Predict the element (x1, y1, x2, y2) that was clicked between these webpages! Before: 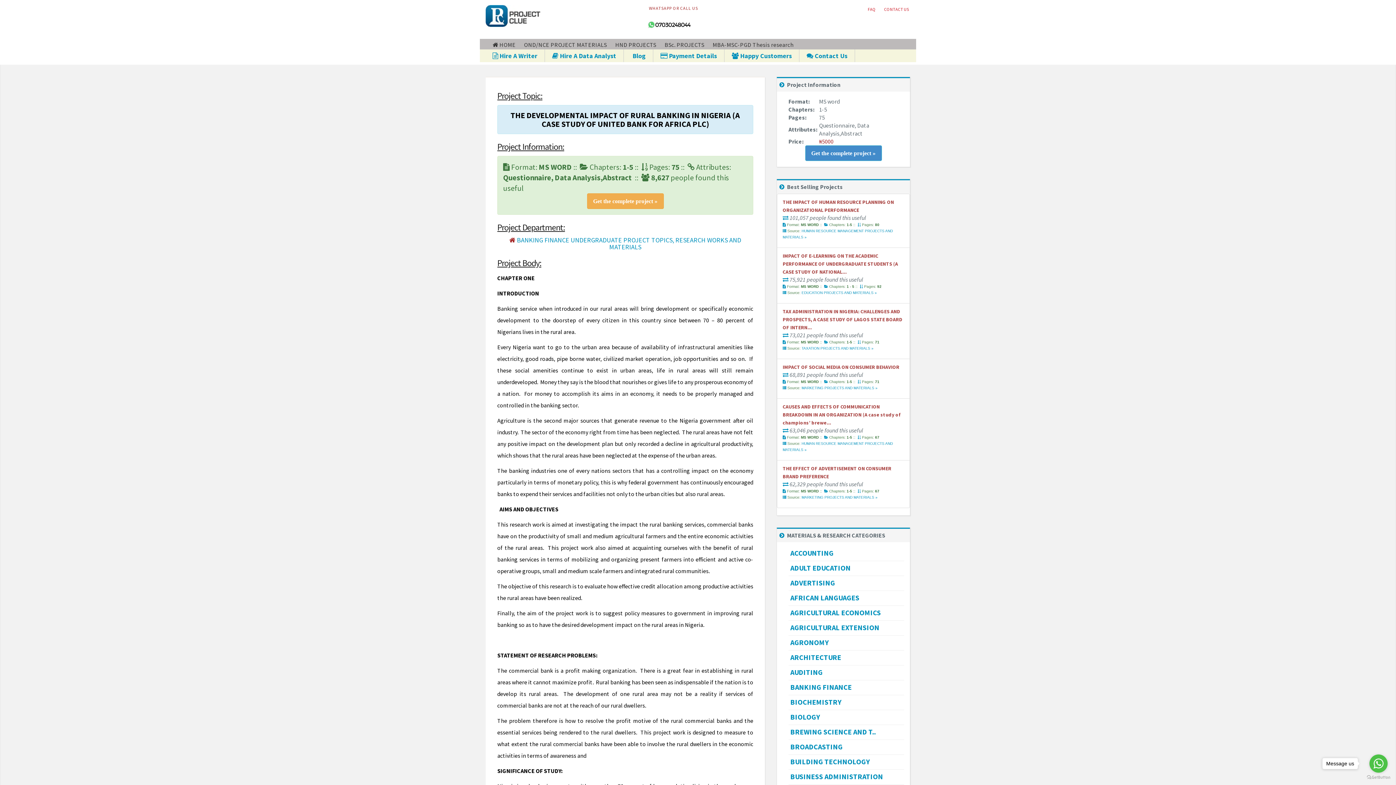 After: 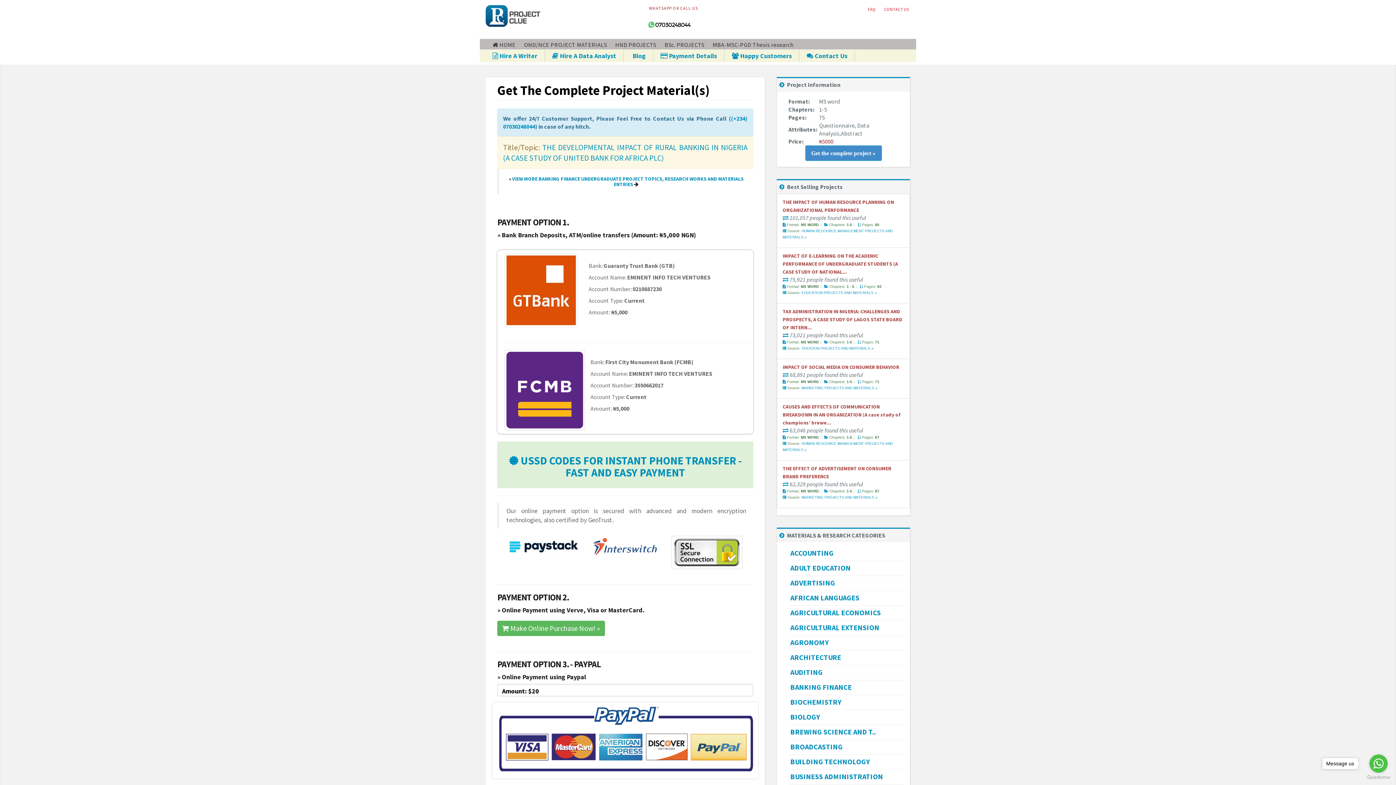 Action: bbox: (587, 193, 663, 209) label: Get the complete project »